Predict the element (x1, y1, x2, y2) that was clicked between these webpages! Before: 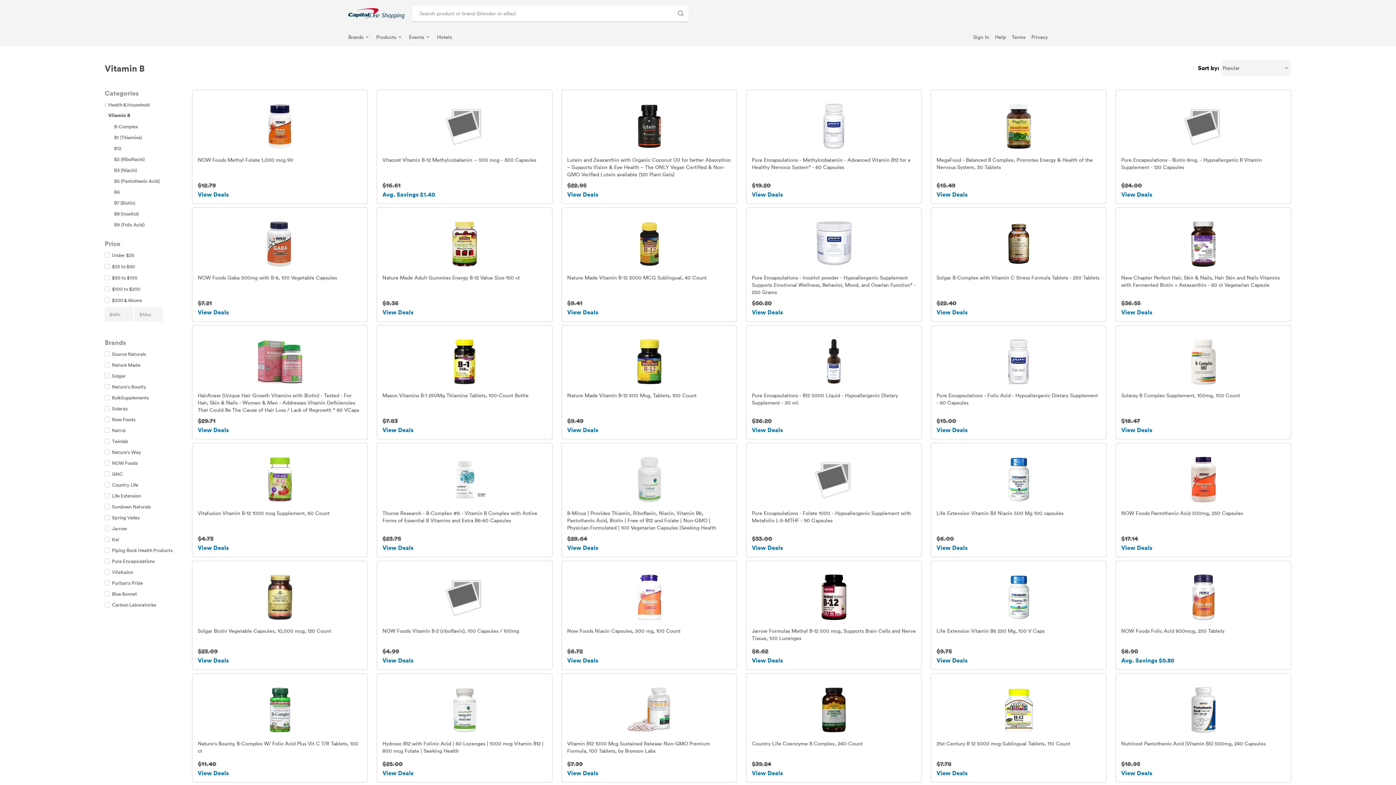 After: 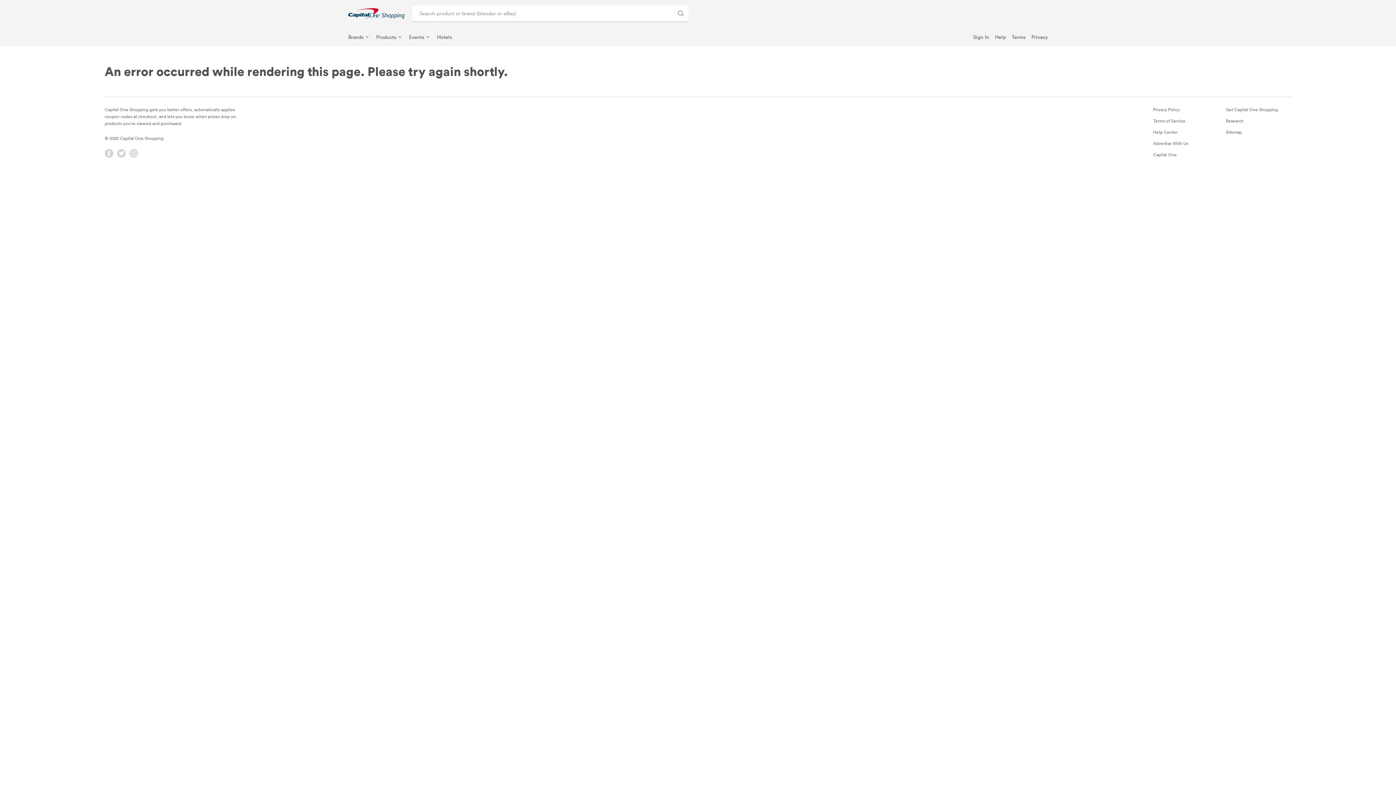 Action: label: Pure Encapsulations - Folate 1000 - Hypoallergenic Supplement with Metafolin L-5-MTHF - 90 Capsules
$33.00
View Deals bbox: (746, 443, 922, 557)